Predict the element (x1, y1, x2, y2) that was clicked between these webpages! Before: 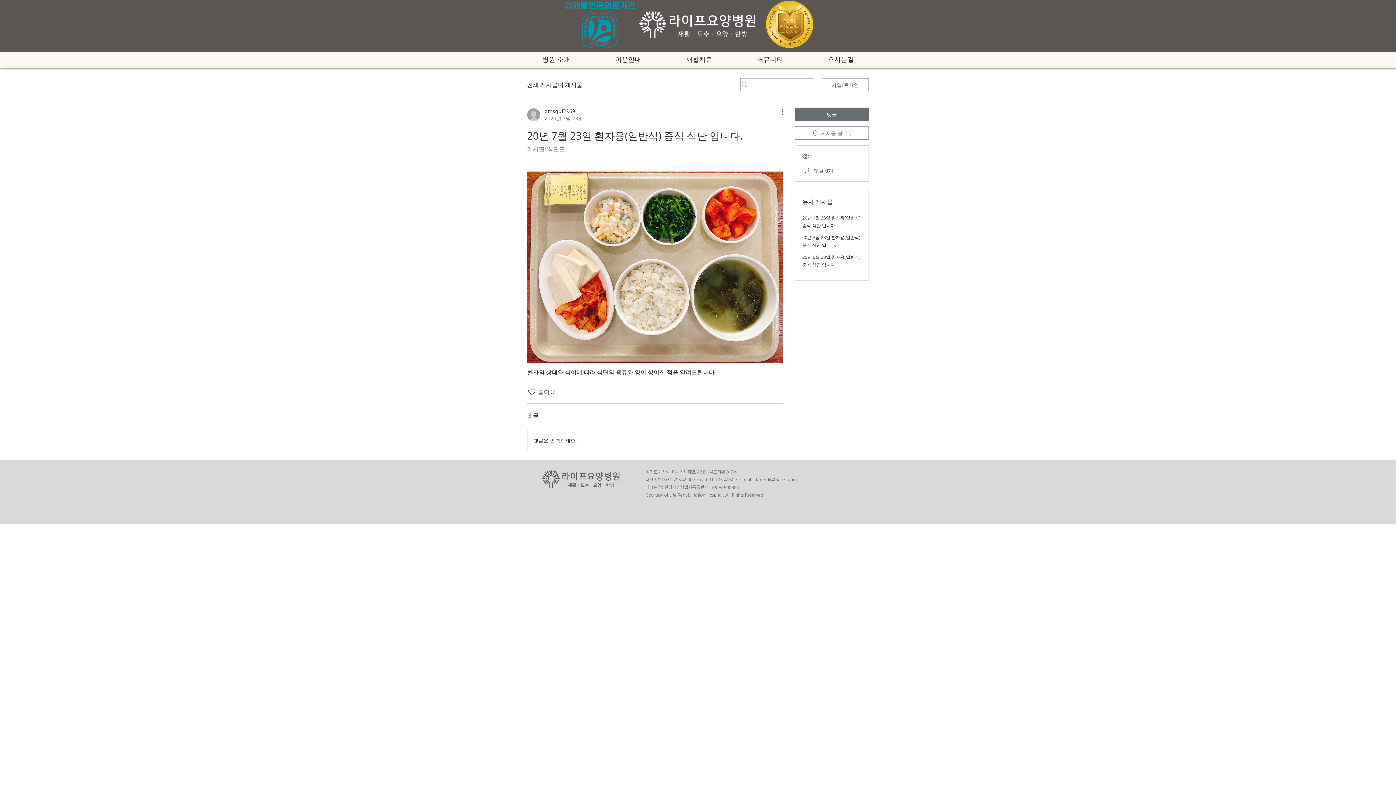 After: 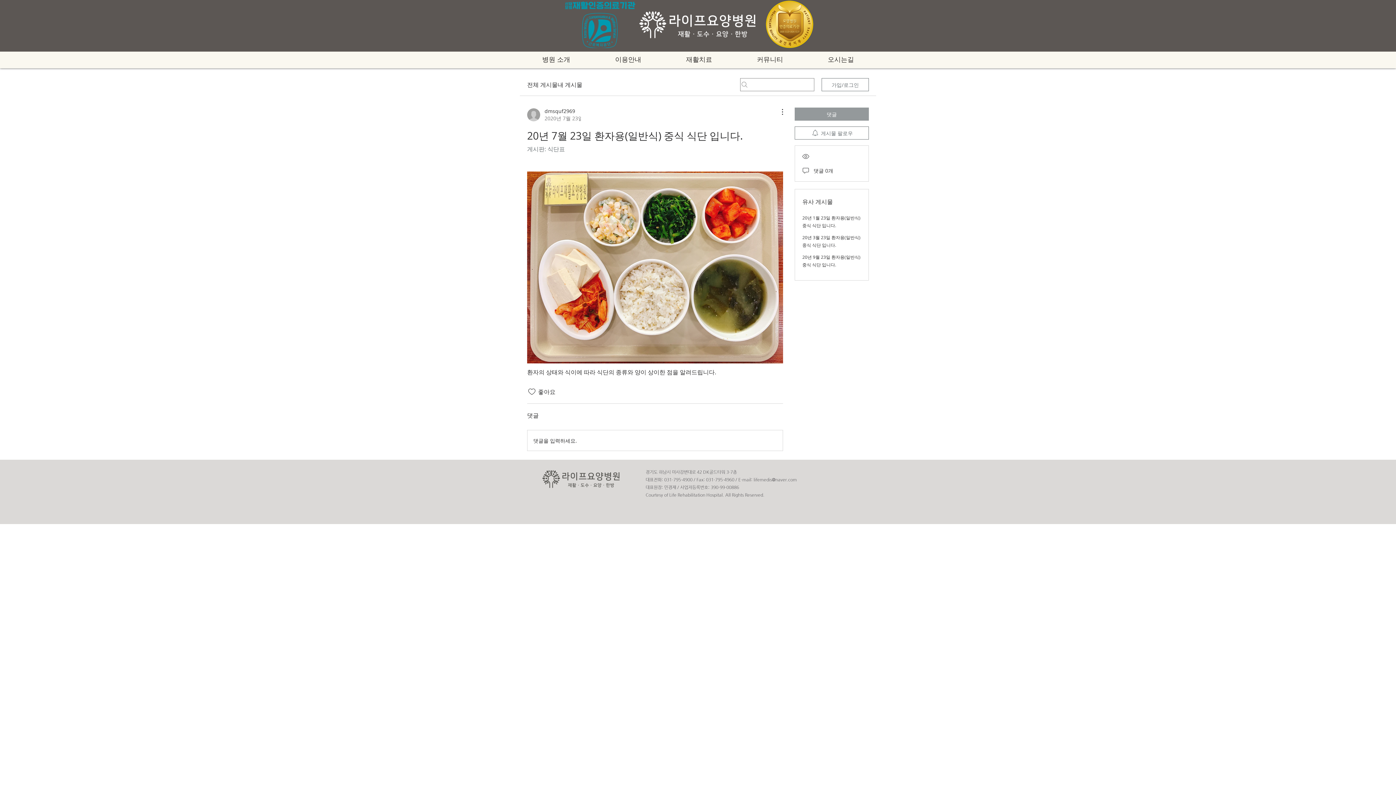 Action: bbox: (794, 107, 869, 120) label: 댓글